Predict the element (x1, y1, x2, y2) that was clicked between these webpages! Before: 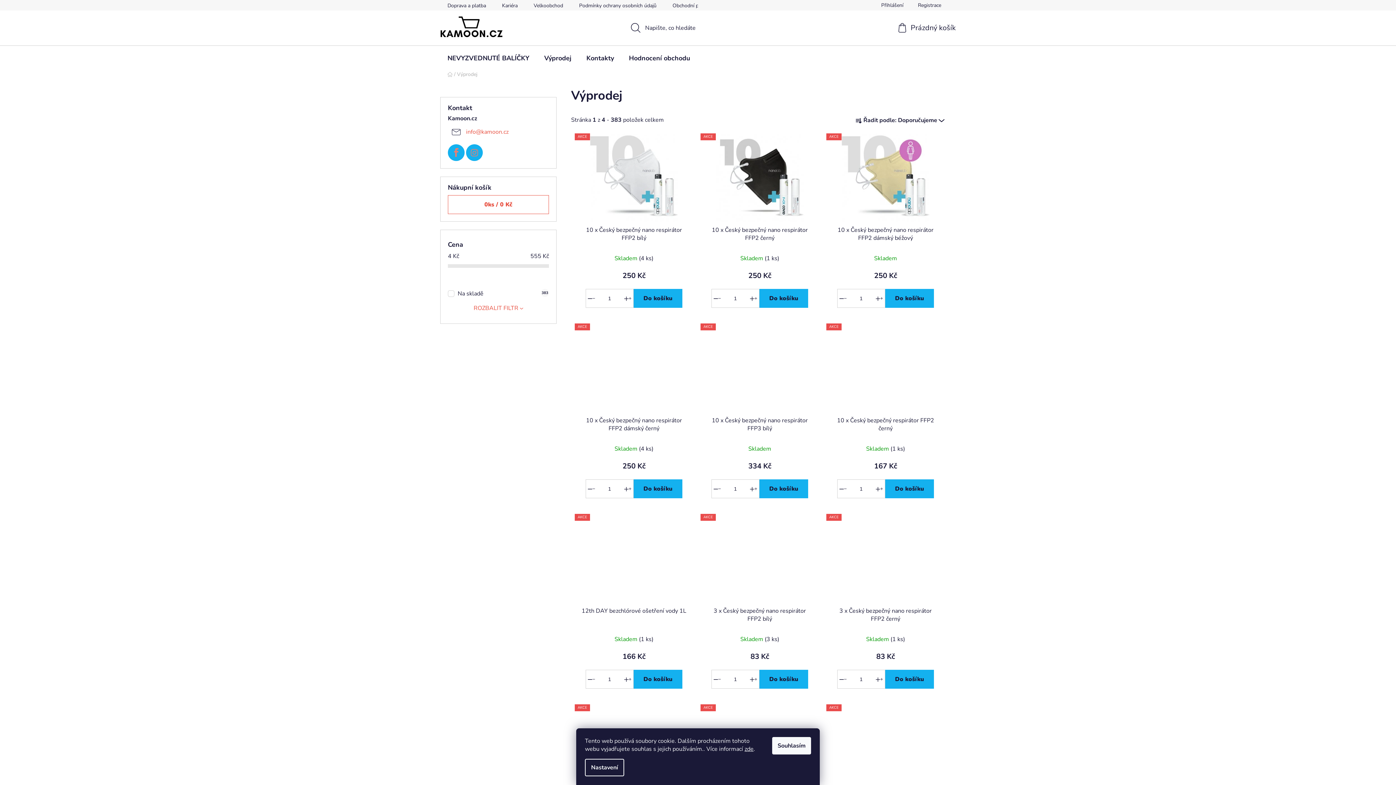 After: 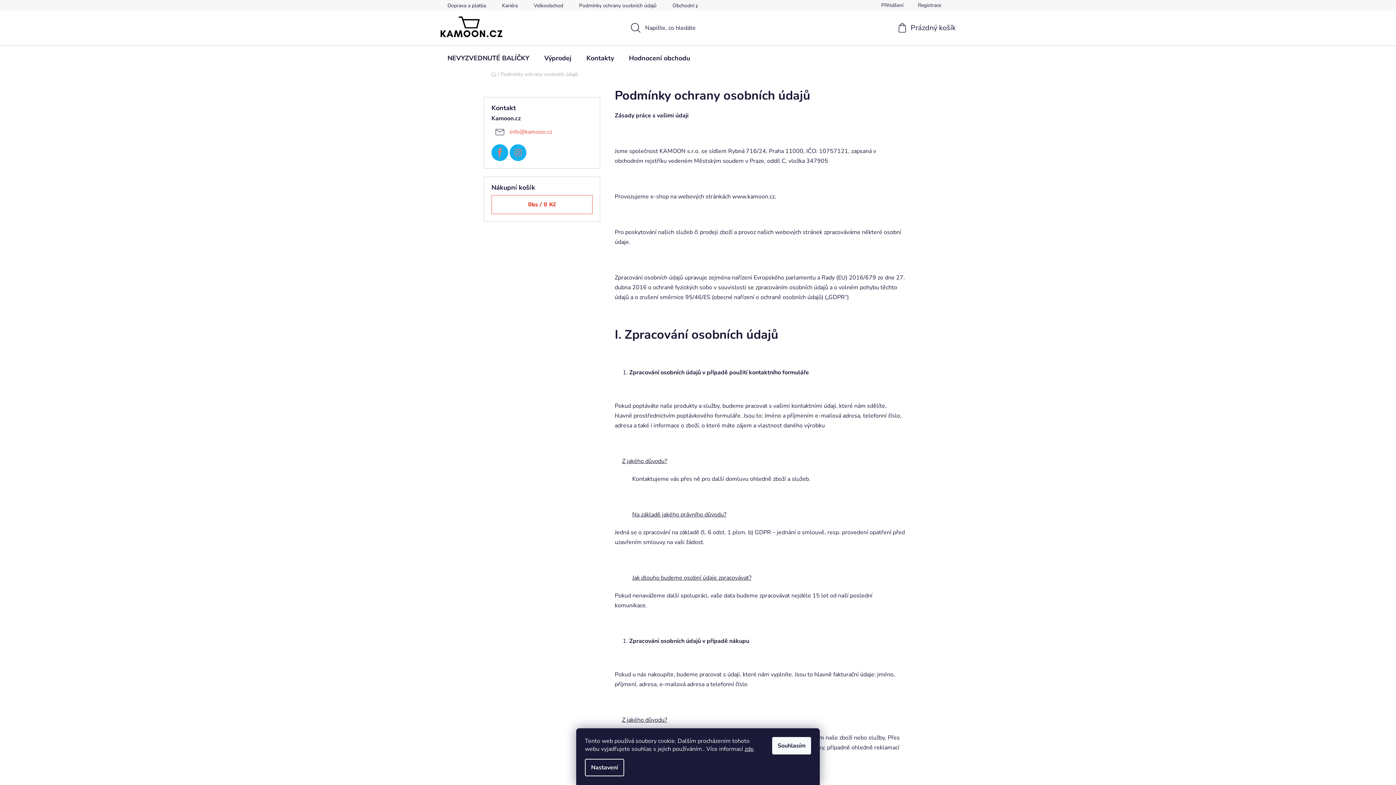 Action: label: Podmínky ochrany osobních údajů bbox: (572, 0, 664, 10)